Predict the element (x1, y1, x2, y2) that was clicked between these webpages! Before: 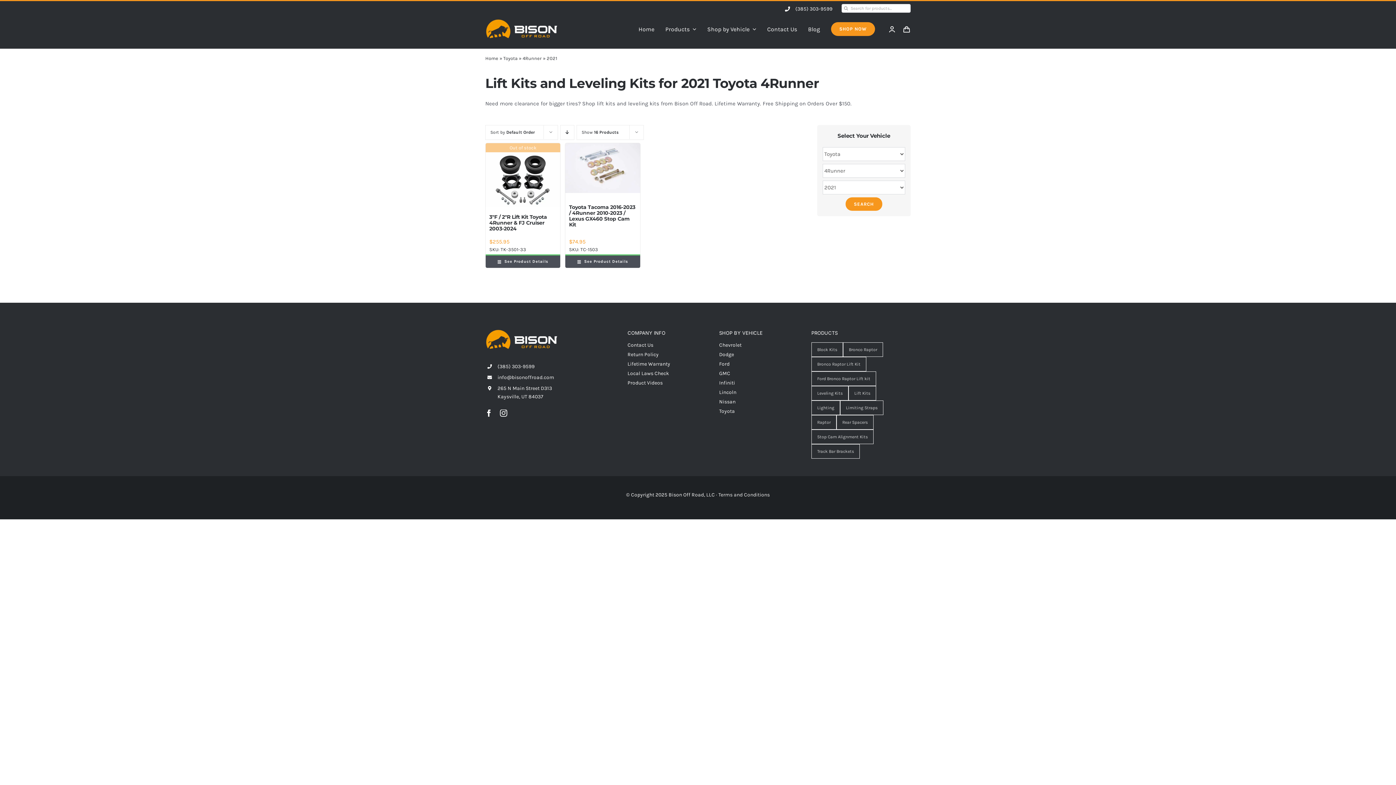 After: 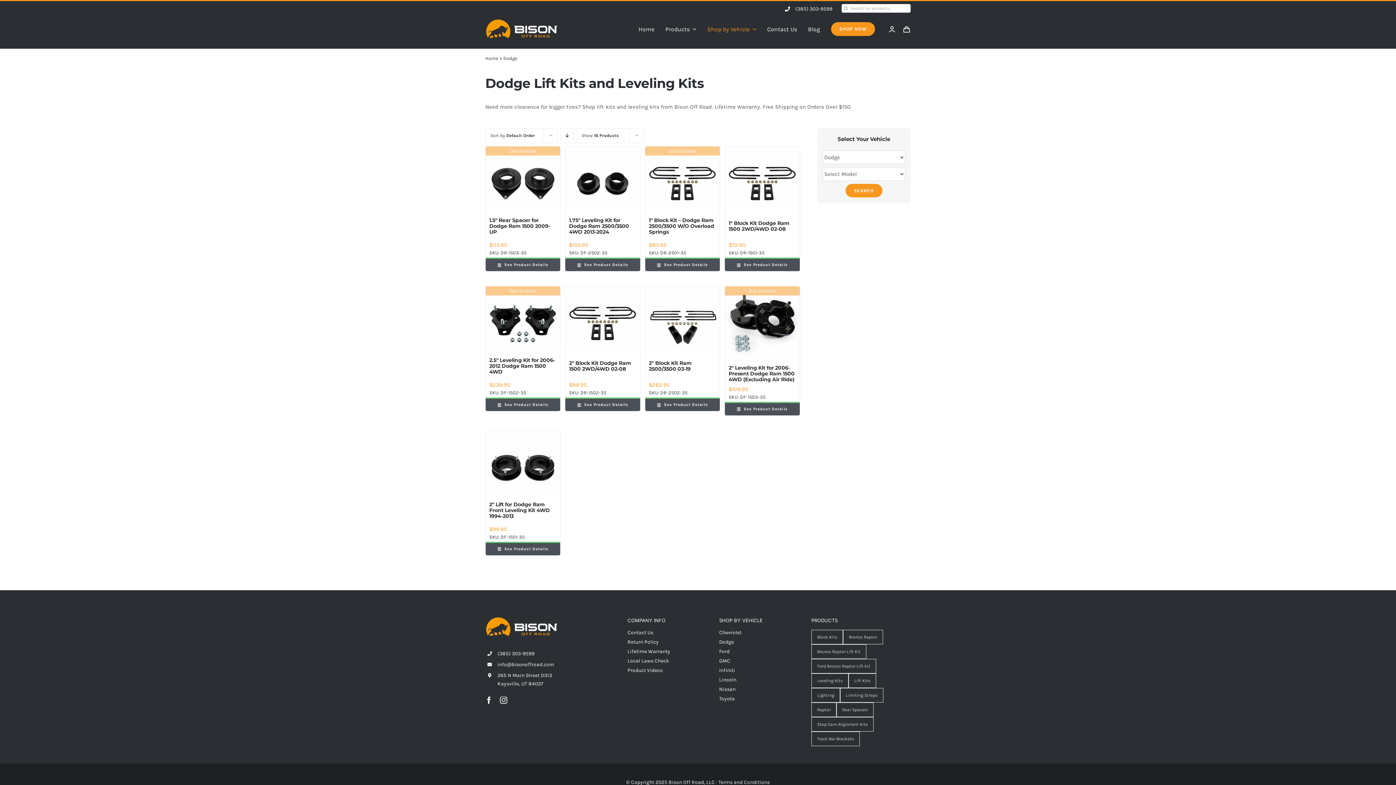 Action: bbox: (719, 350, 799, 359) label: Dodge